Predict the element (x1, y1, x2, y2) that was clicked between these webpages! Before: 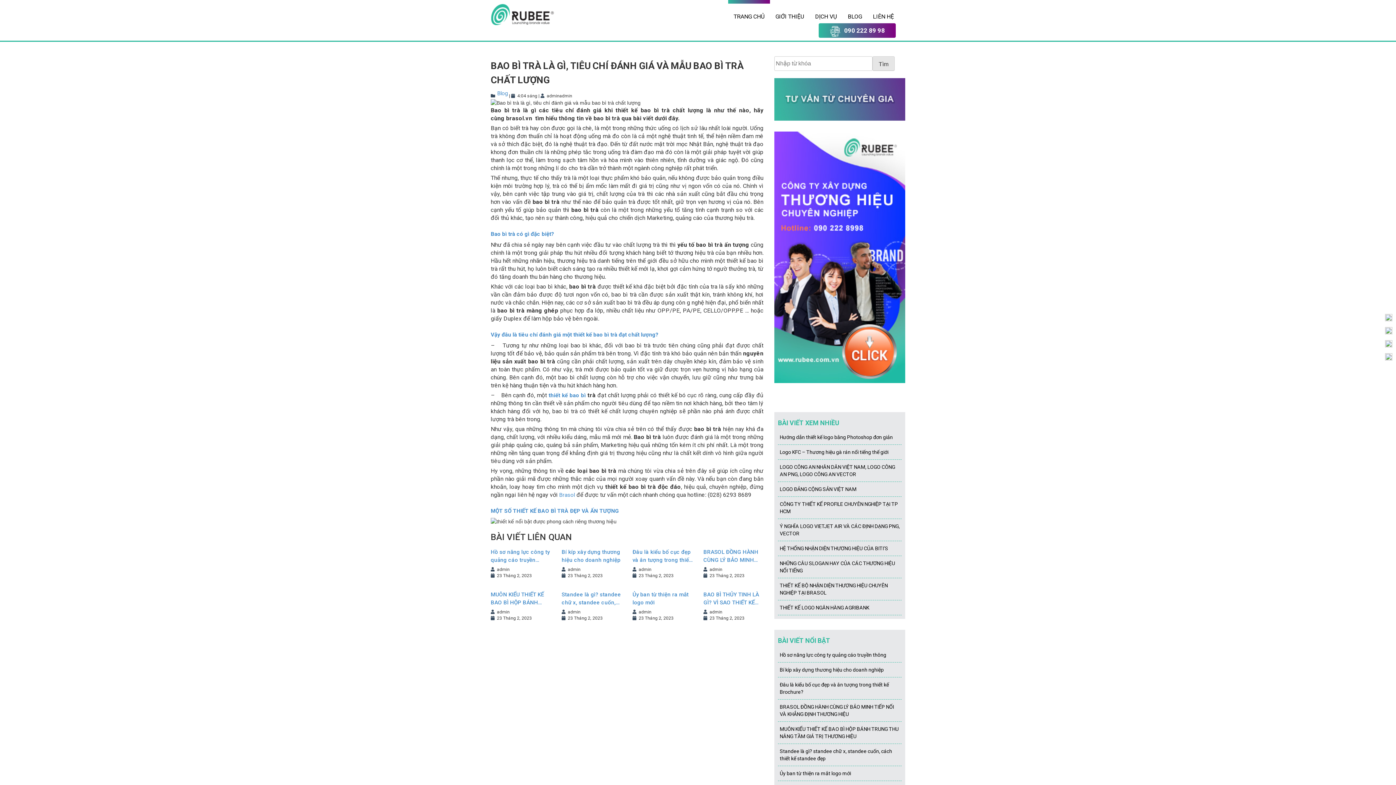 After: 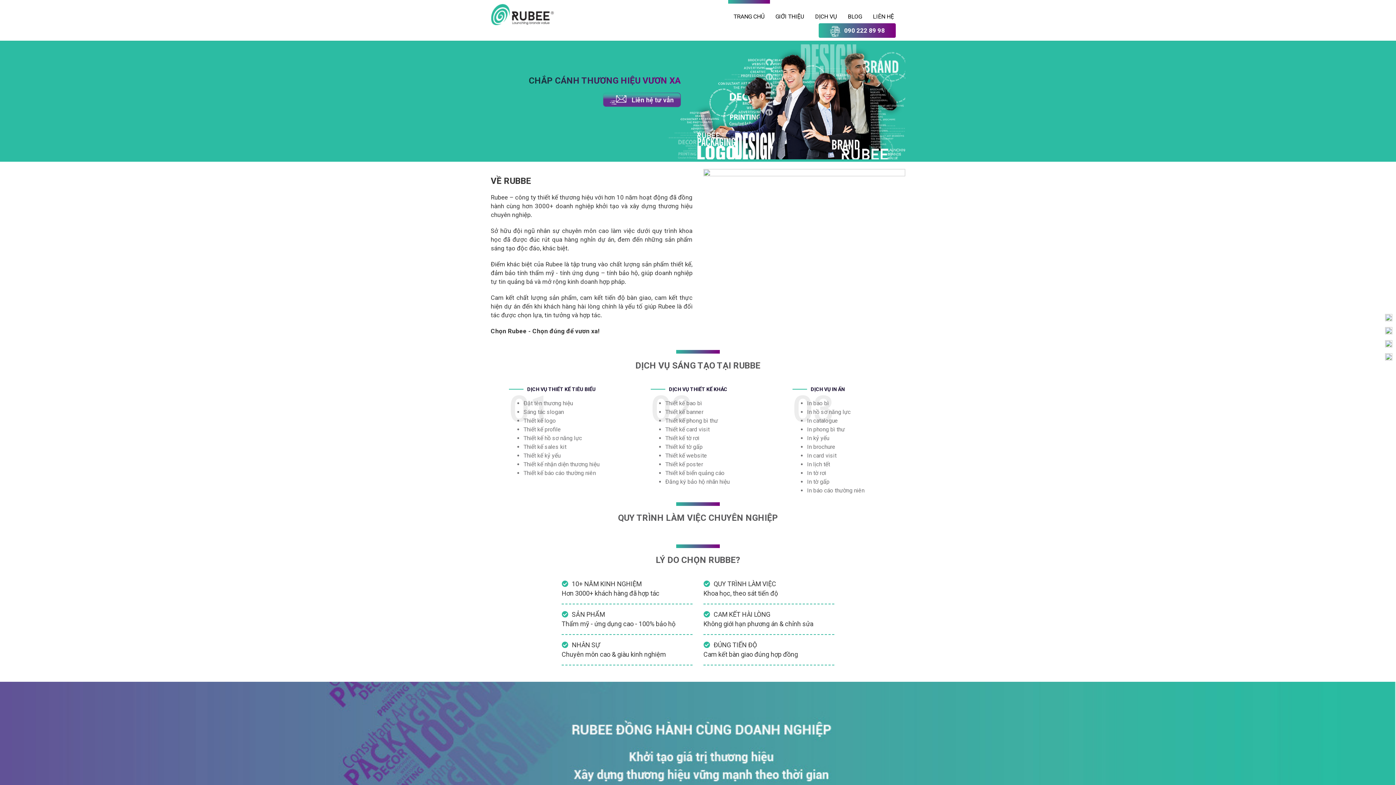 Action: bbox: (770, 7, 809, 25) label: GIỚI THIỆU